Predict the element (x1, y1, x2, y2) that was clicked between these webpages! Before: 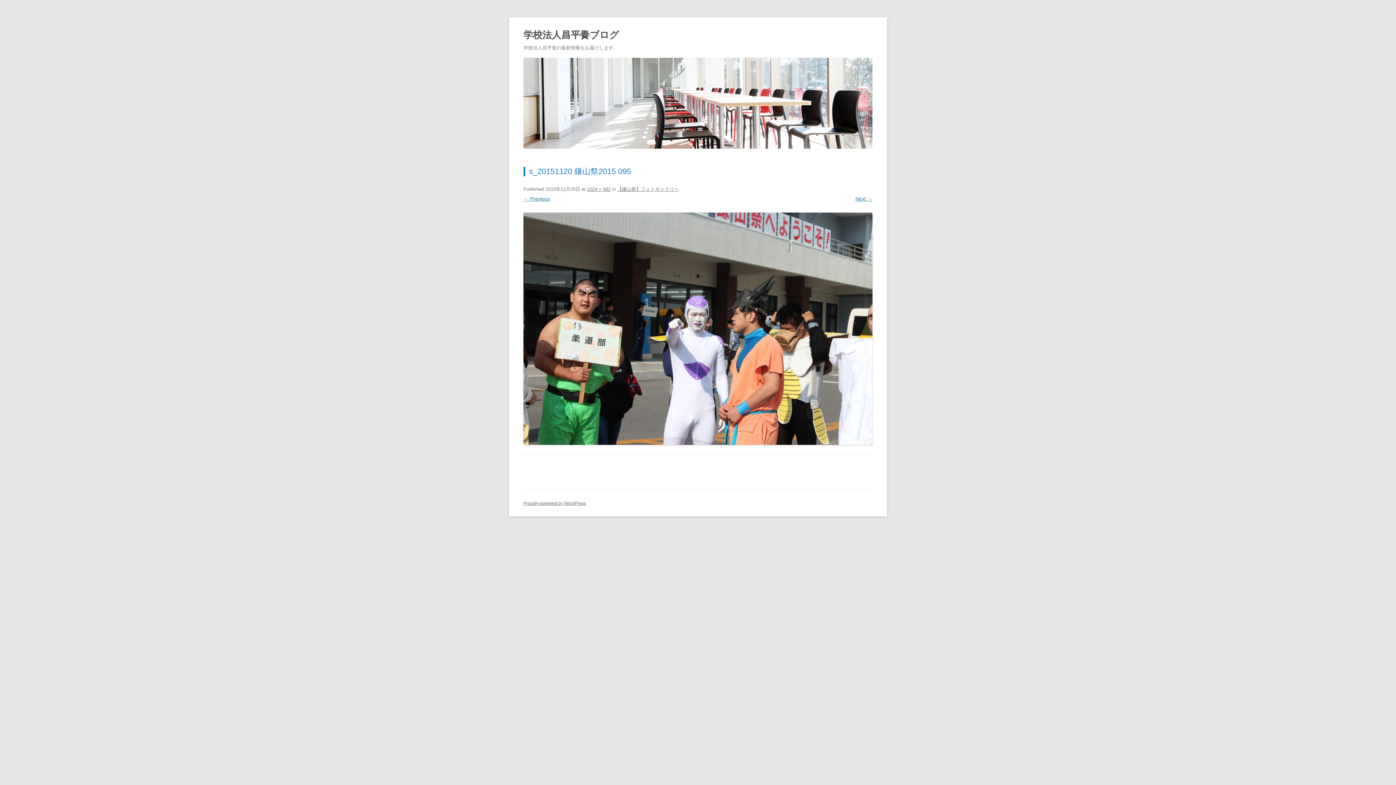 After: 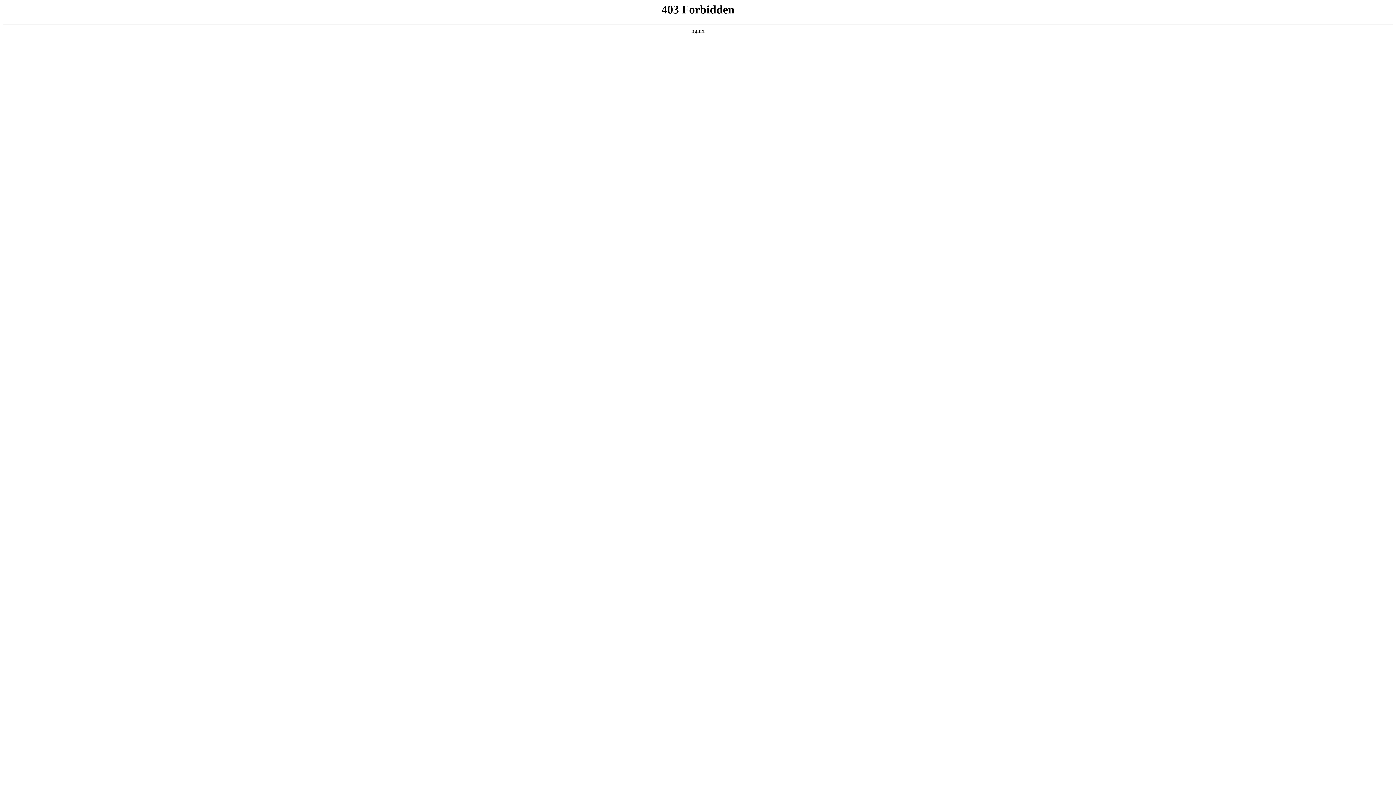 Action: bbox: (523, 501, 586, 506) label: Proudly powered by WordPress